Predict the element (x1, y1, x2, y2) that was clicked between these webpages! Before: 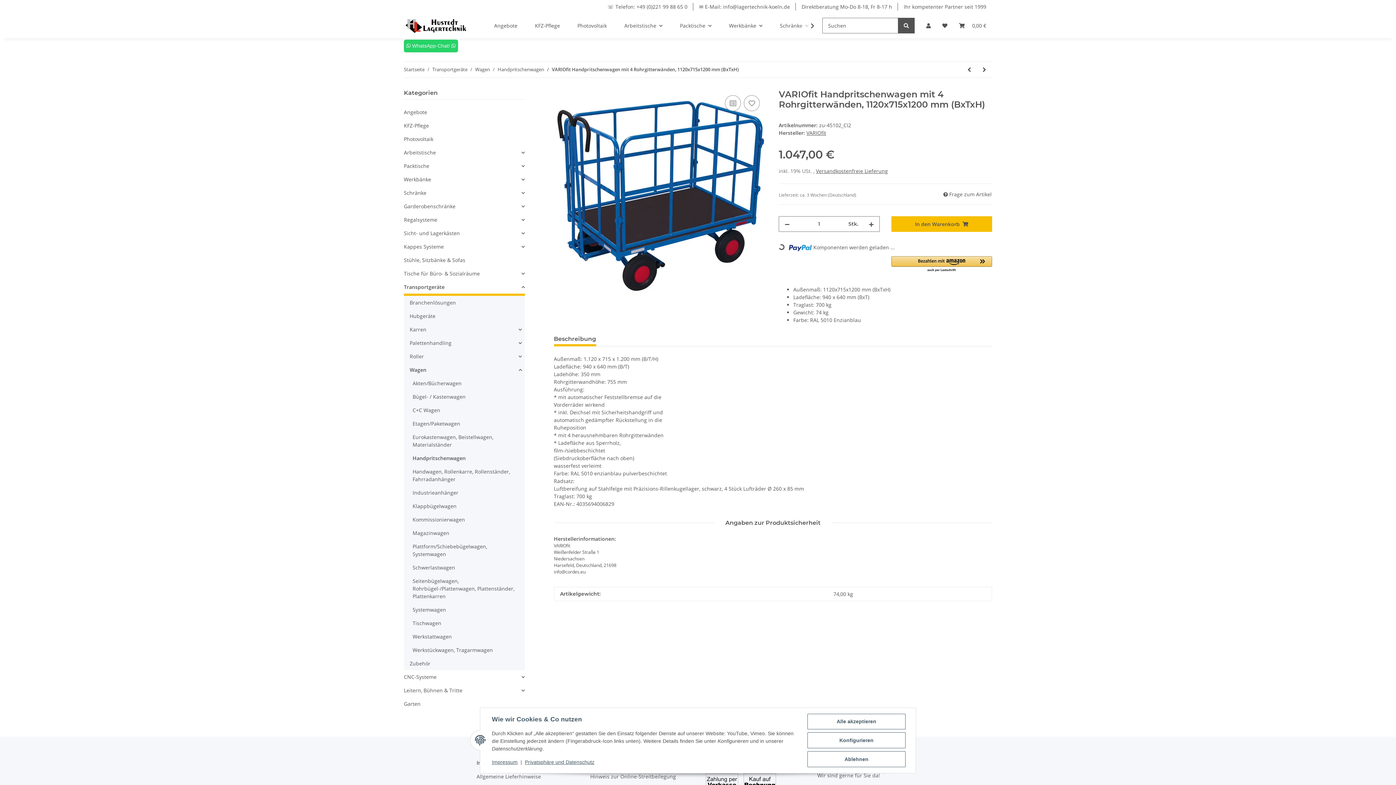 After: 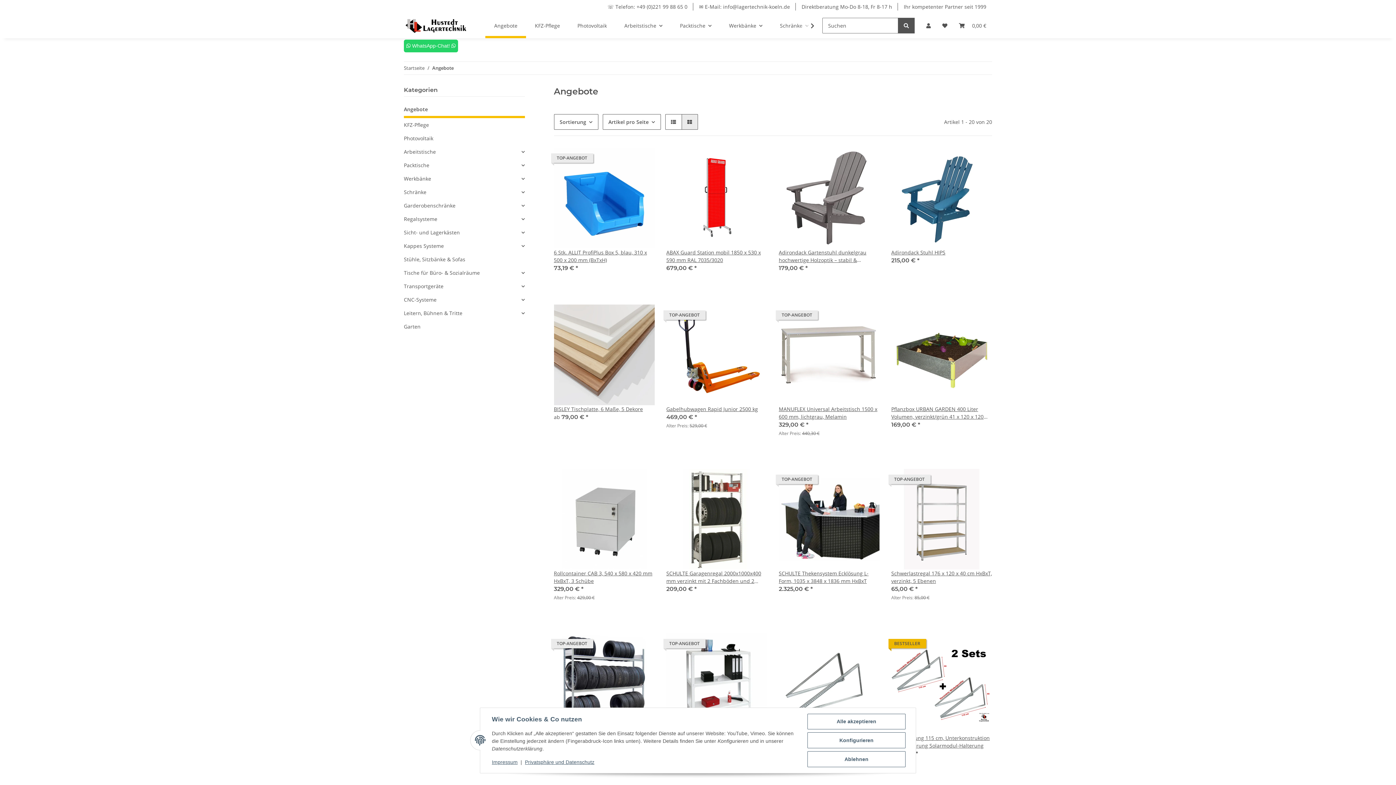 Action: bbox: (404, 105, 524, 118) label: Angebote